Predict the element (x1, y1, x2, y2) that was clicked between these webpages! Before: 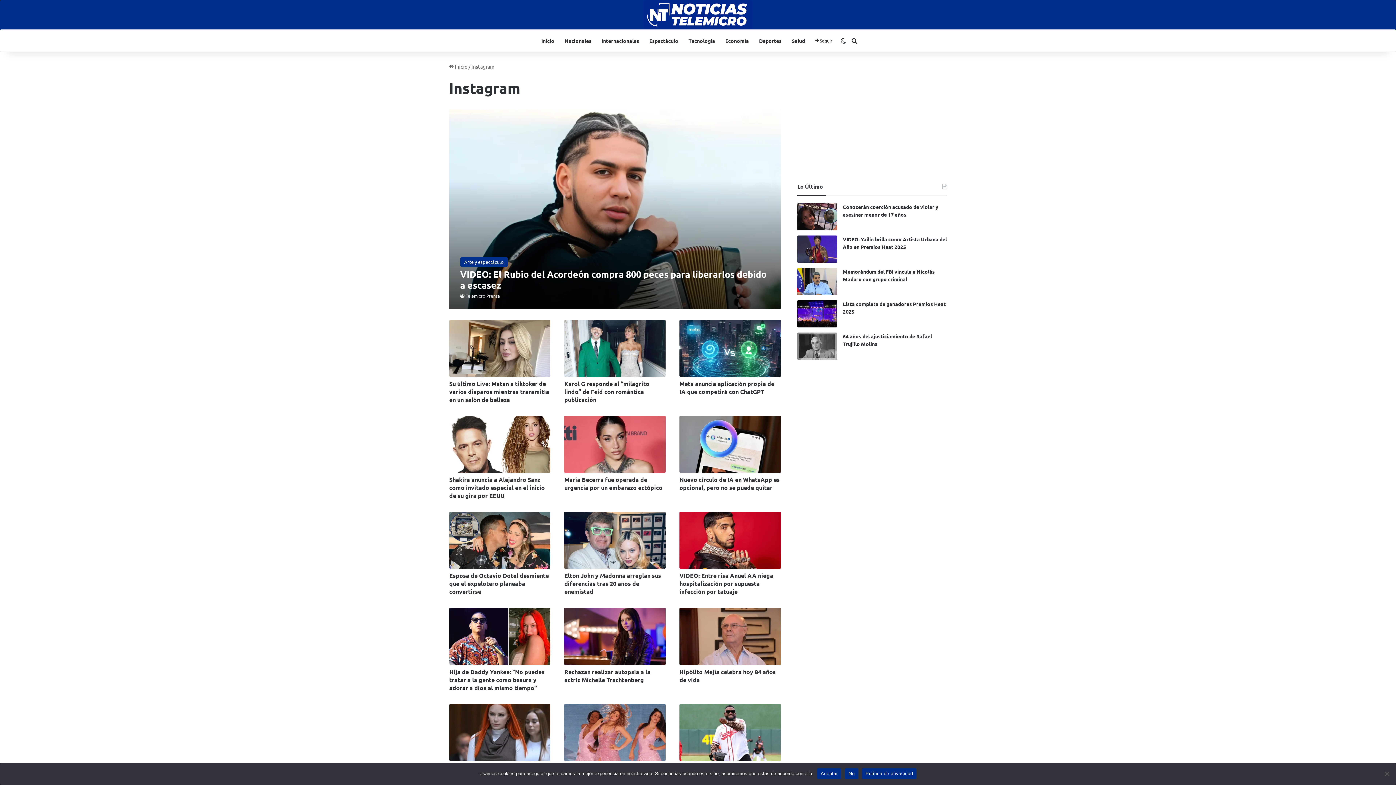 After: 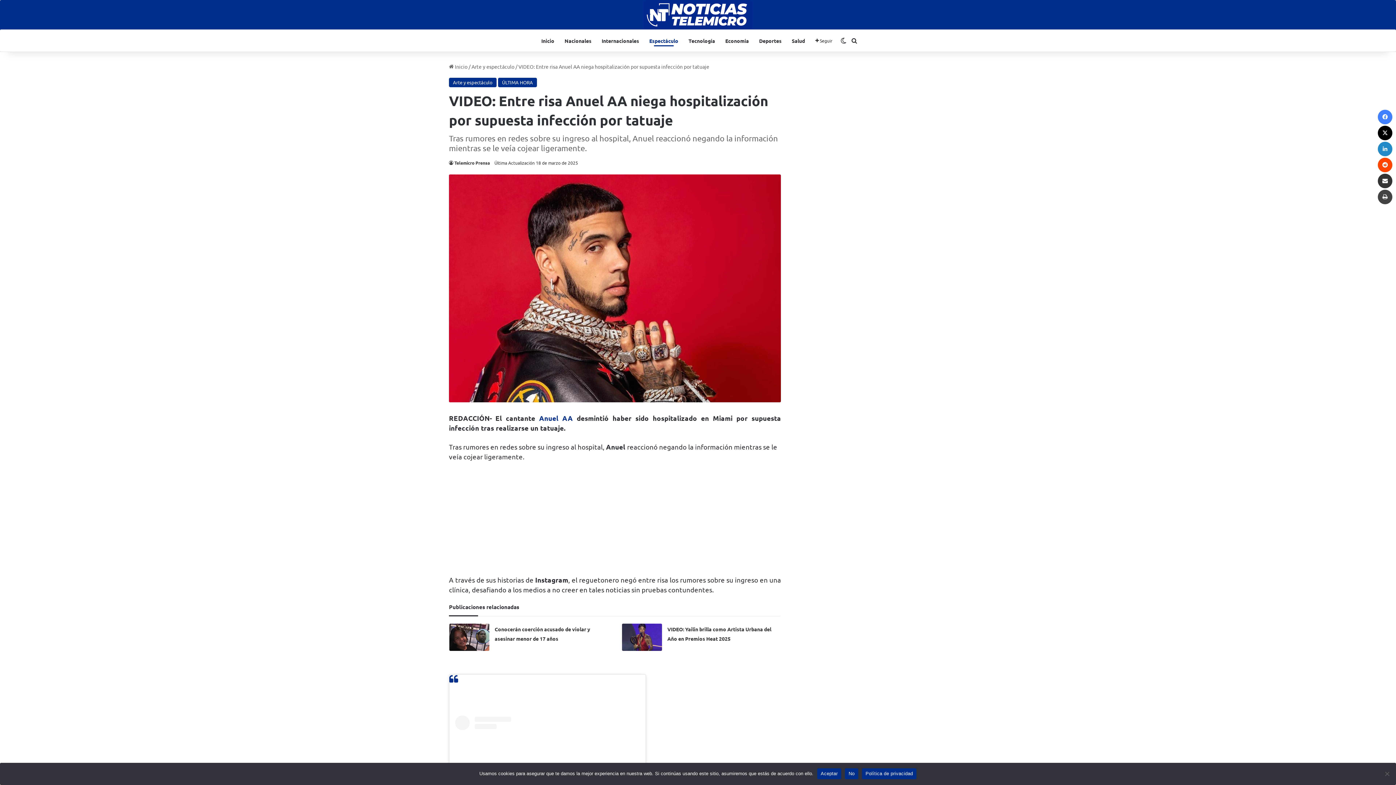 Action: label: VIDEO: Entre risa Anuel AA niega hospitalización por supuesta infección por tatuaje bbox: (679, 572, 773, 595)